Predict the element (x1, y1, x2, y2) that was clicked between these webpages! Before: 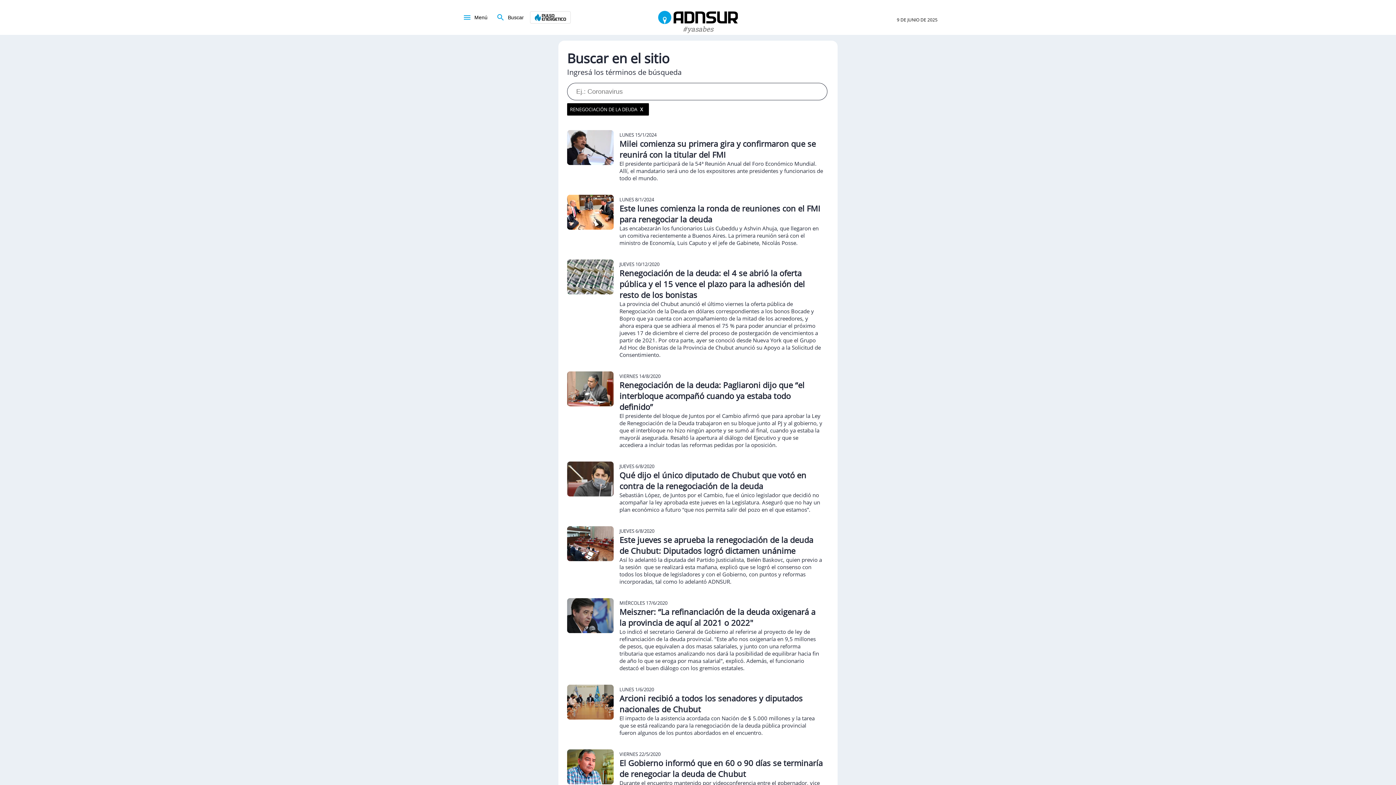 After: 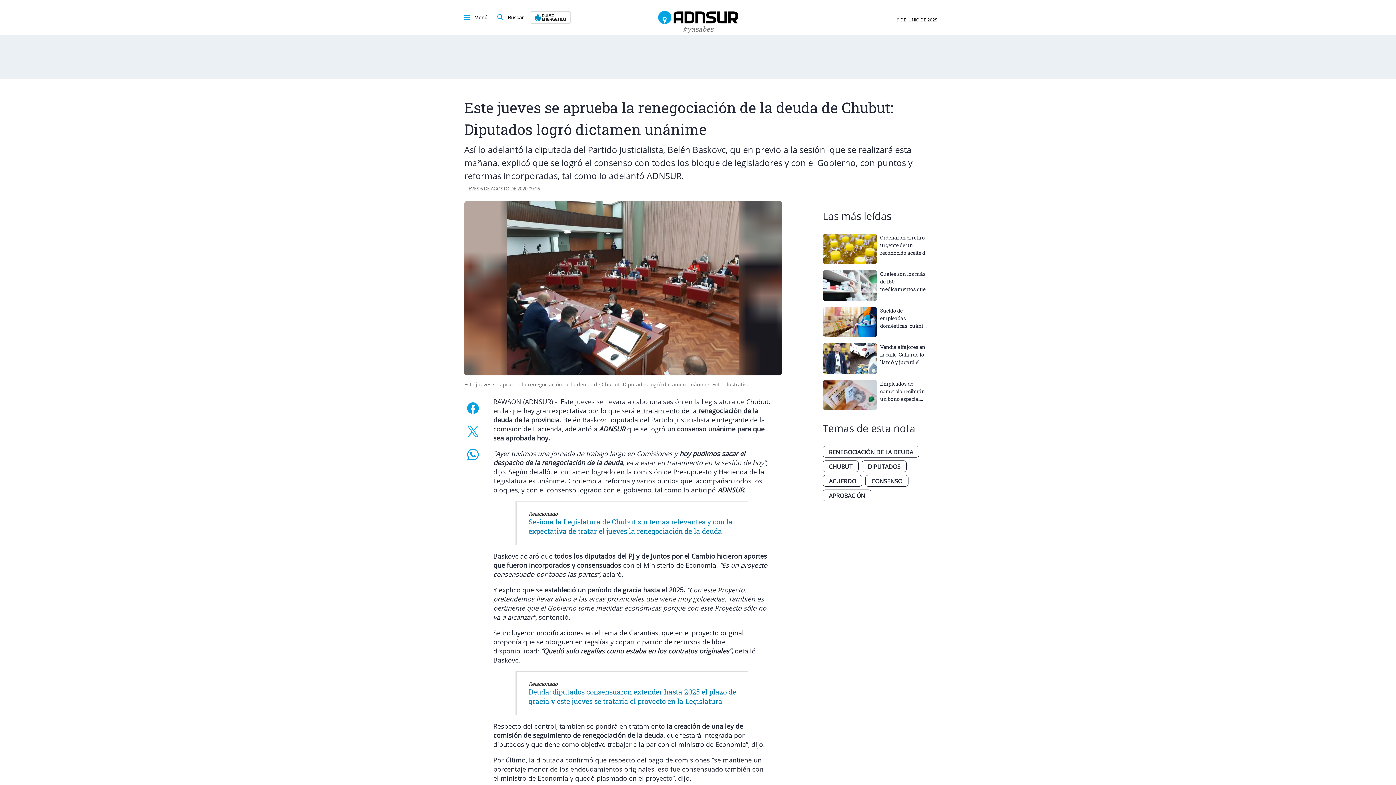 Action: label: JUEVES 6/8/2020
Este jueves se aprueba la renegociación de la deuda de Chubut: Diputados logró dictamen unánime
Así lo adelantó la diputada del Partido Justicialista, Belén Baskovc, quien previo a la sesión  que se realizará esta mañana, explicó que se logró el consenso con todos los bloque de legisladores y con el Gobierno, con puntos y reformas incorporadas, tal como lo adelantó ADNSUR. bbox: (567, 526, 829, 586)